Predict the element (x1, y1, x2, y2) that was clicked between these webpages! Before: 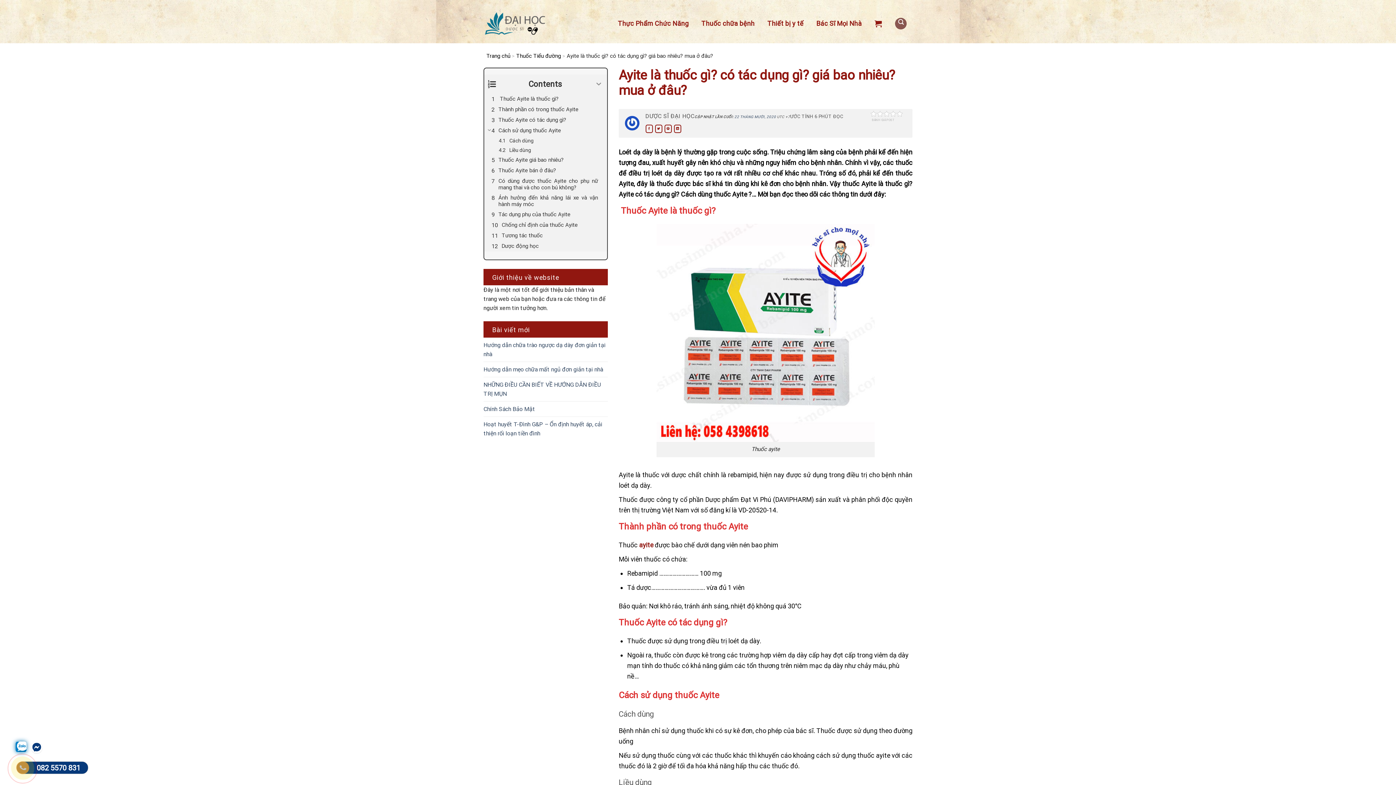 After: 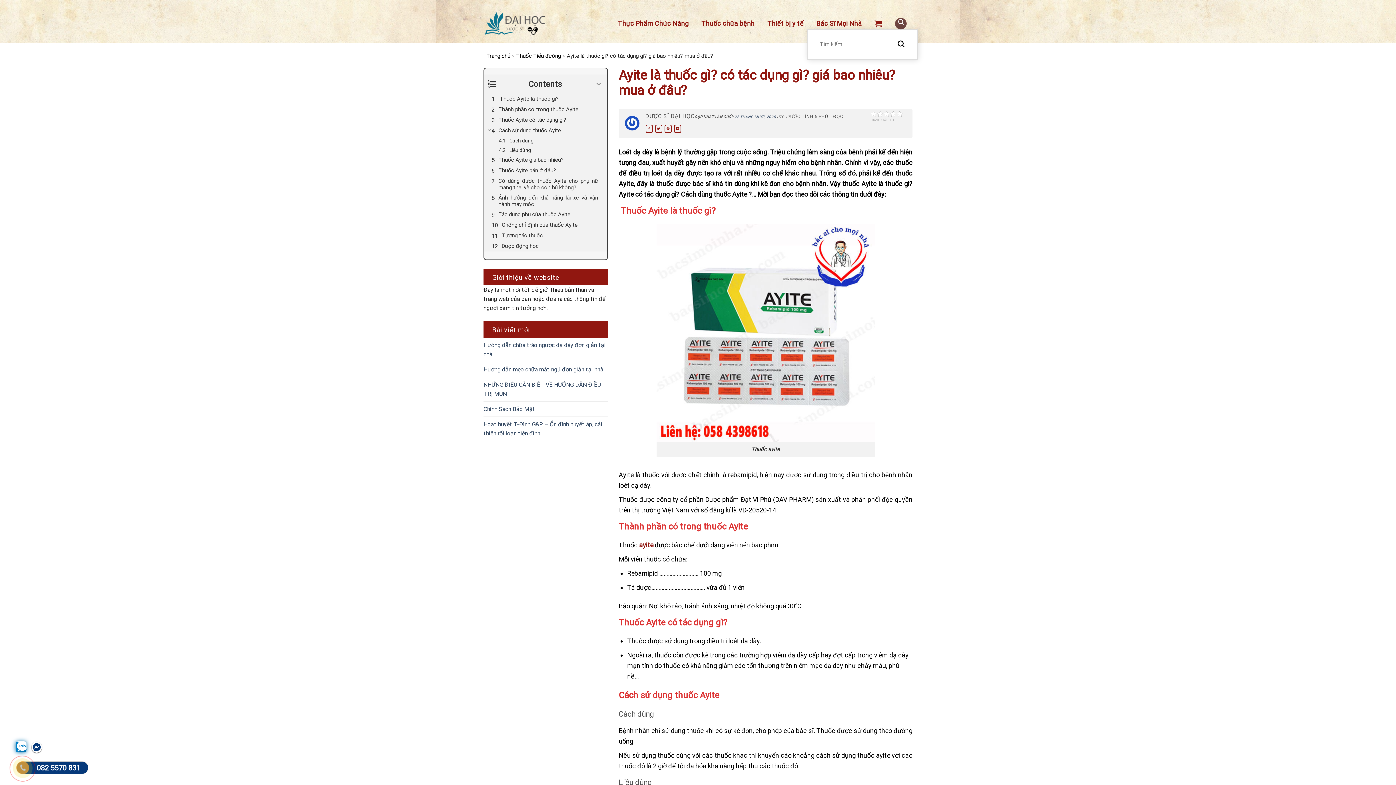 Action: bbox: (895, 17, 907, 29) label: Tìm kiếm